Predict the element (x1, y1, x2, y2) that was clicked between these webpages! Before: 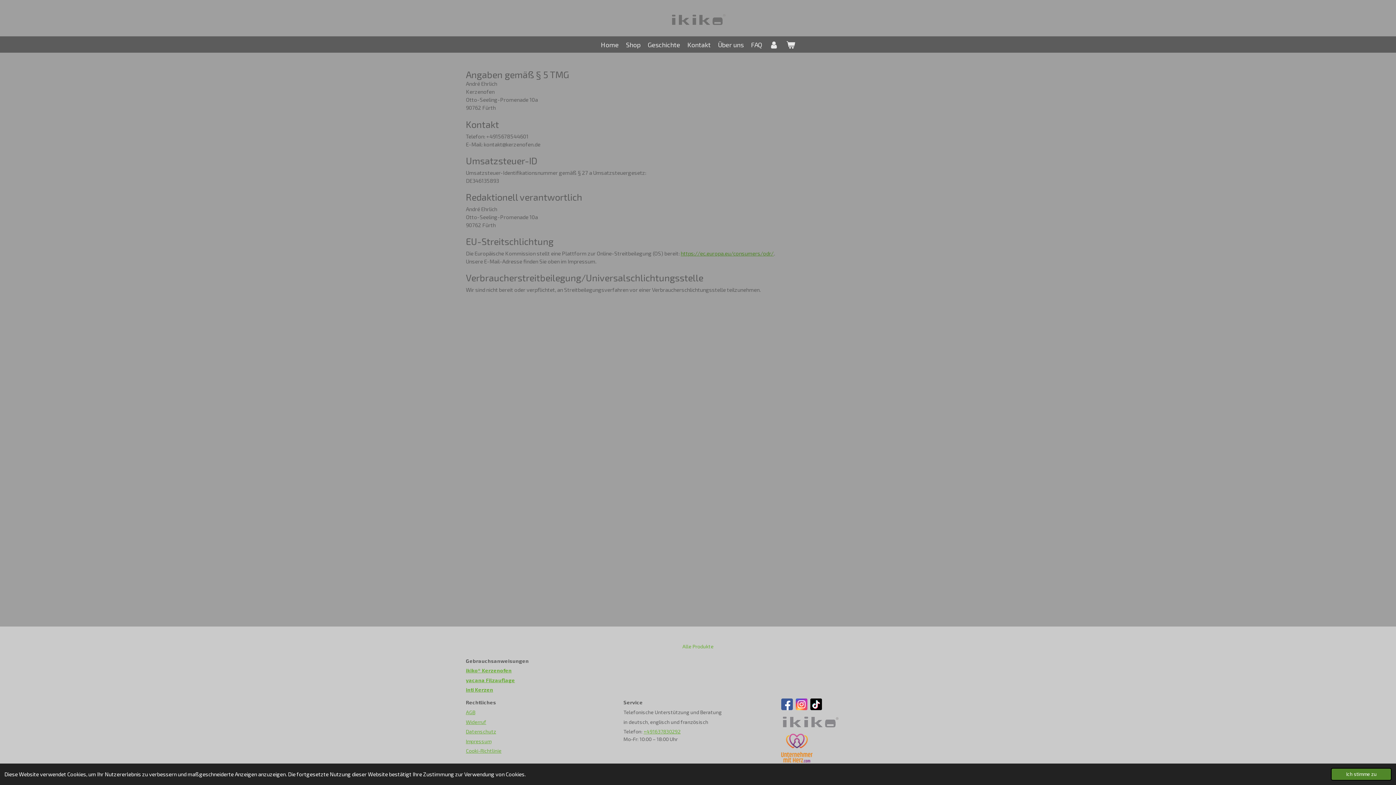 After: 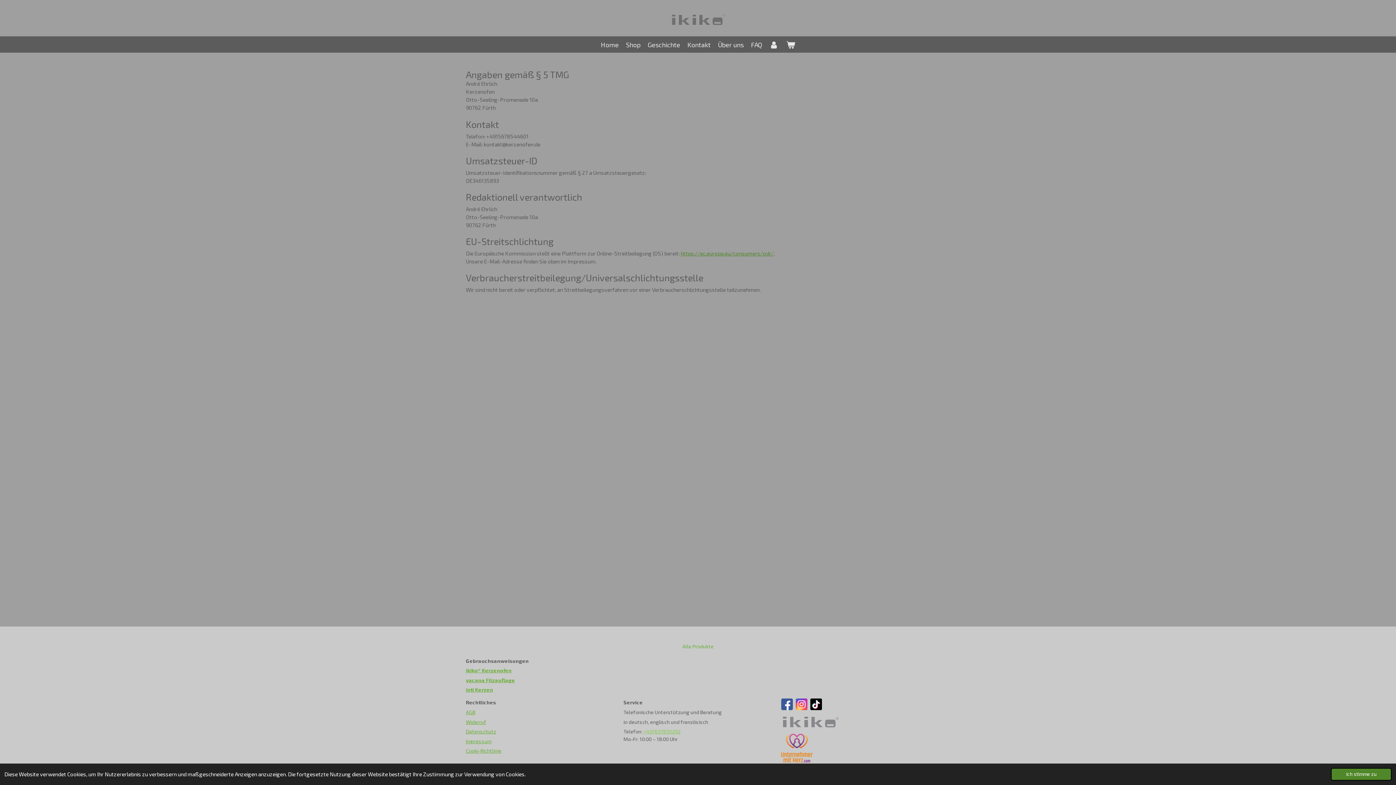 Action: label: +491637830292 bbox: (643, 728, 680, 734)